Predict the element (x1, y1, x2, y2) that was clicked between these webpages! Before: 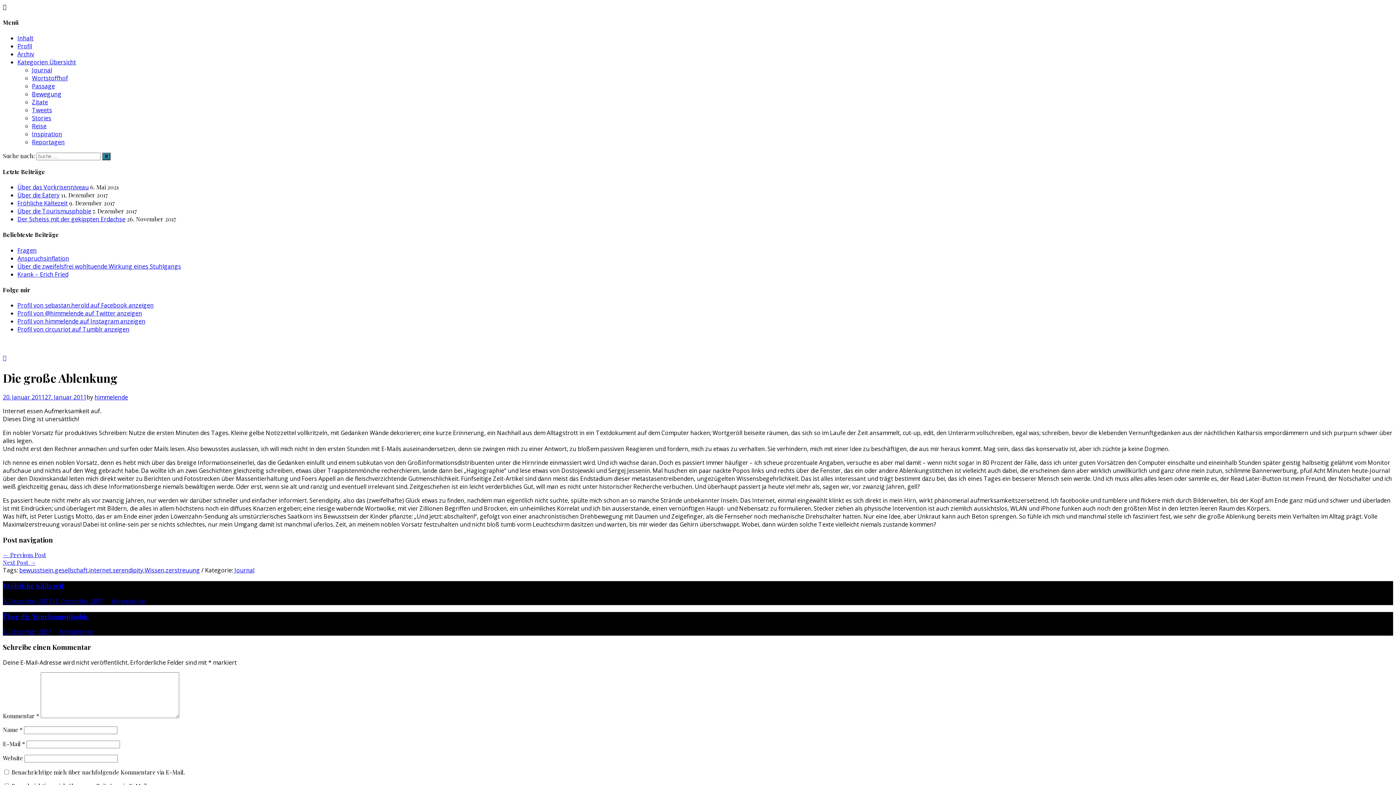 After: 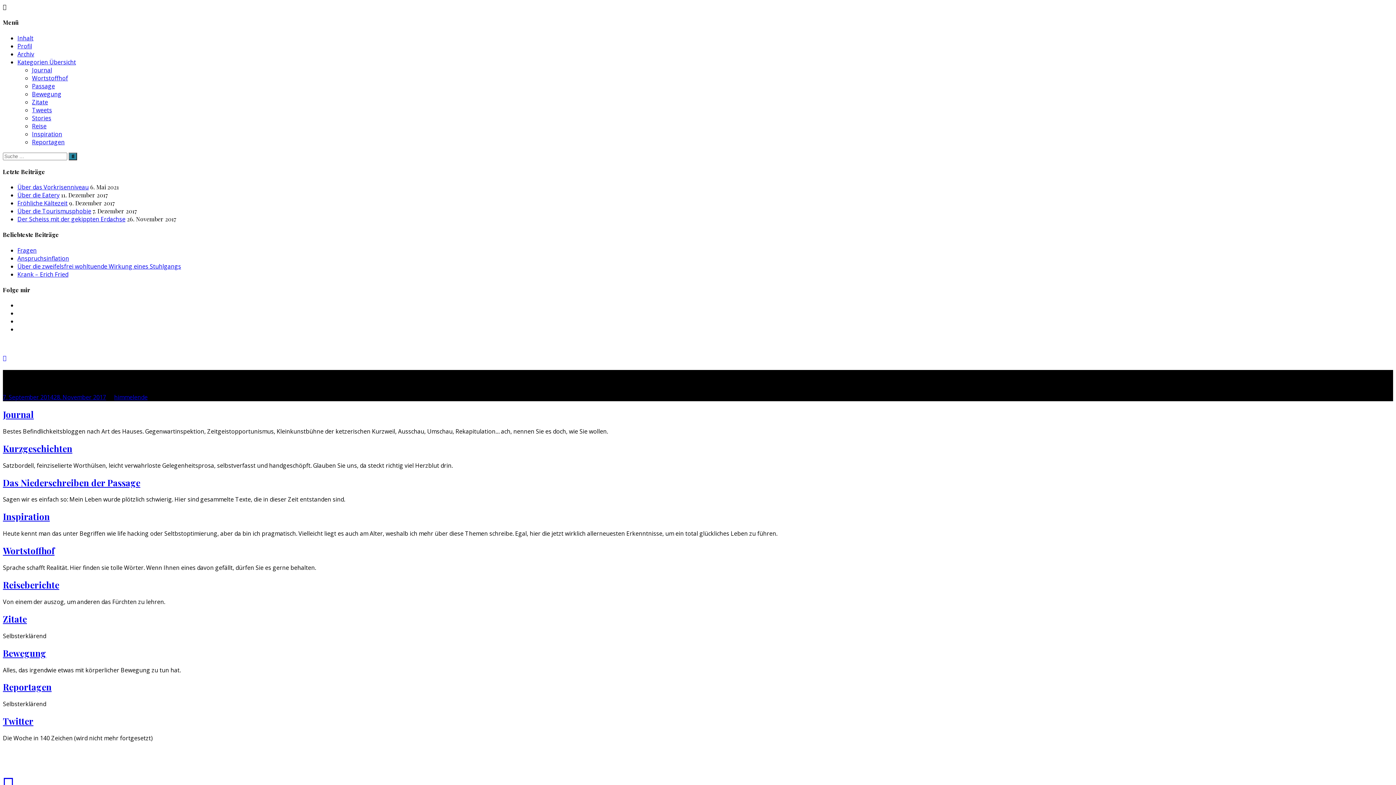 Action: bbox: (17, 58, 76, 66) label: Kategorien Übersicht